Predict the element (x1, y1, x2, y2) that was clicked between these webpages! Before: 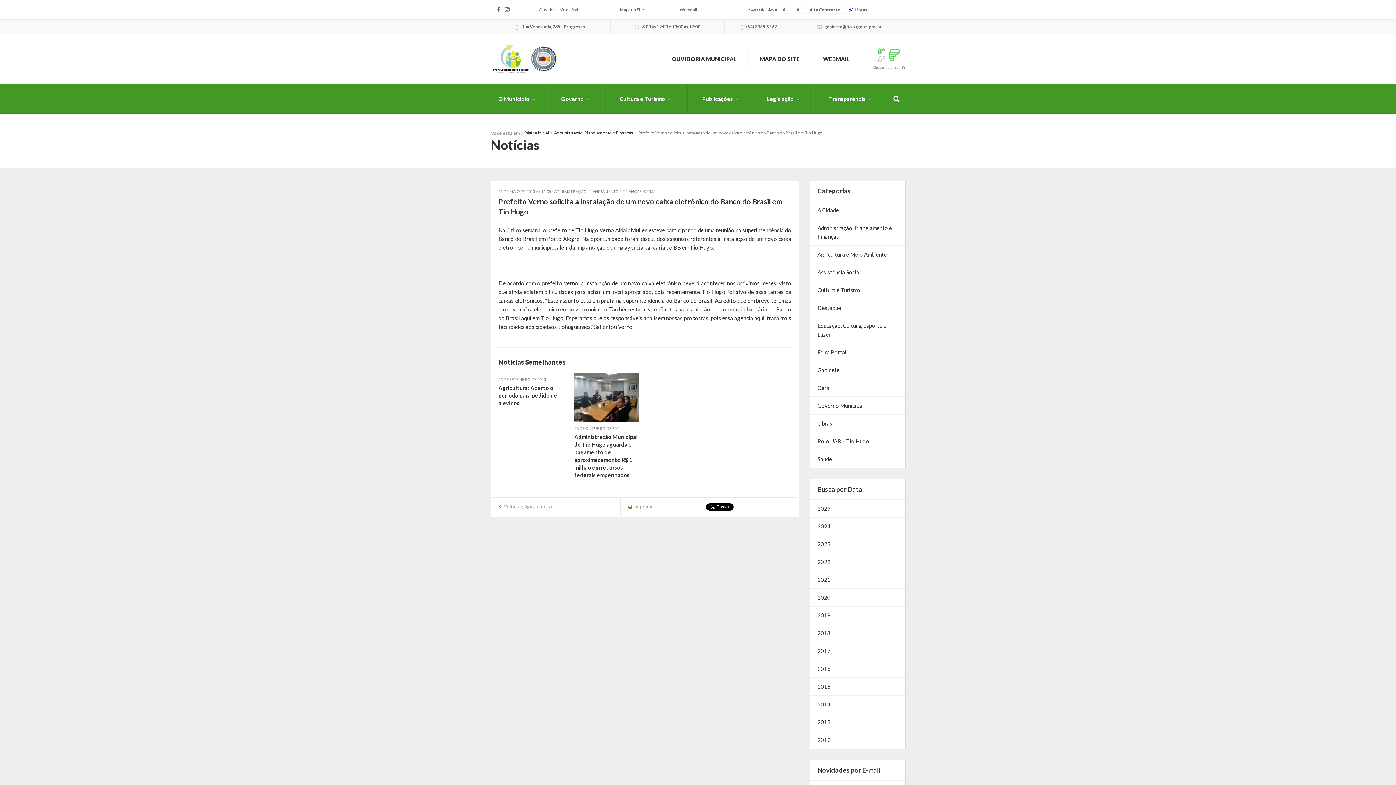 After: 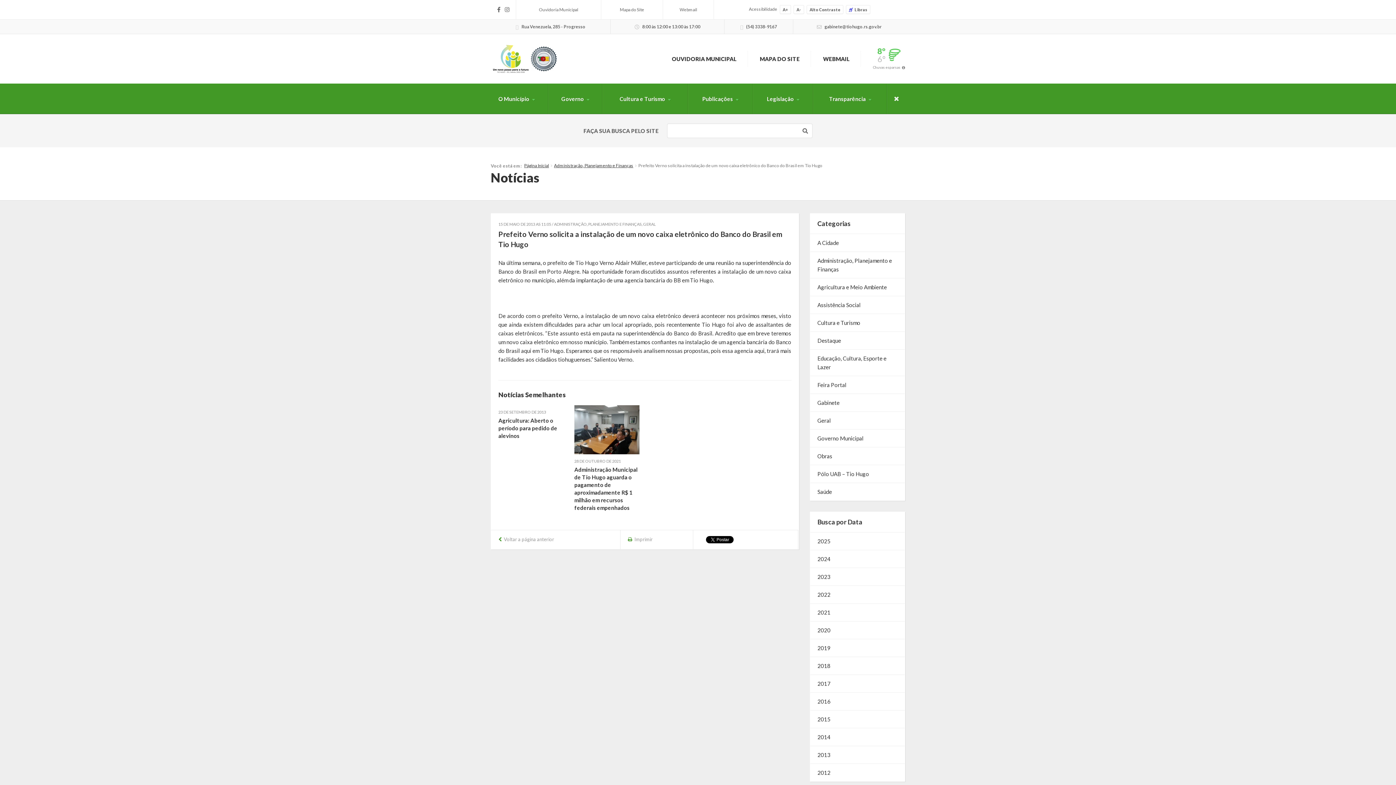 Action: bbox: (887, 83, 905, 114)